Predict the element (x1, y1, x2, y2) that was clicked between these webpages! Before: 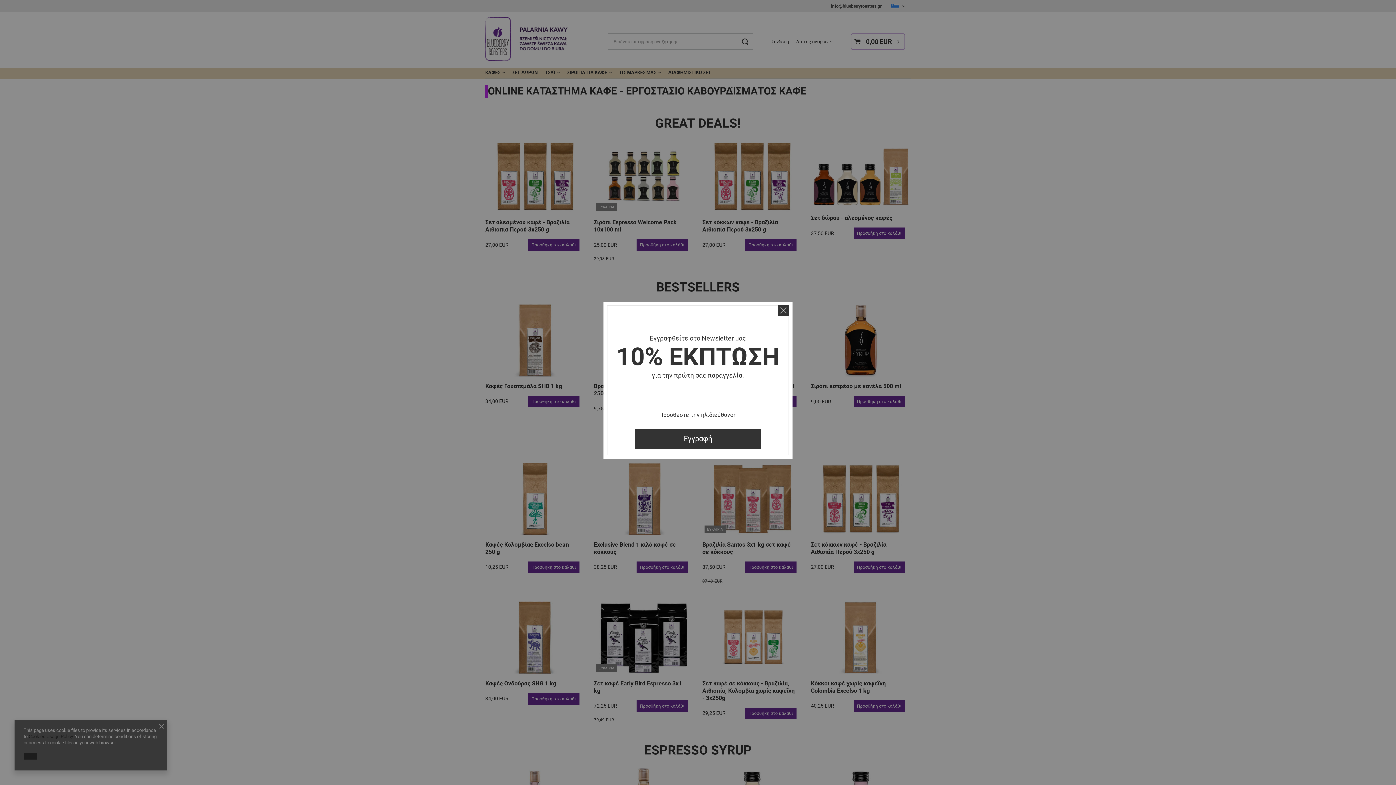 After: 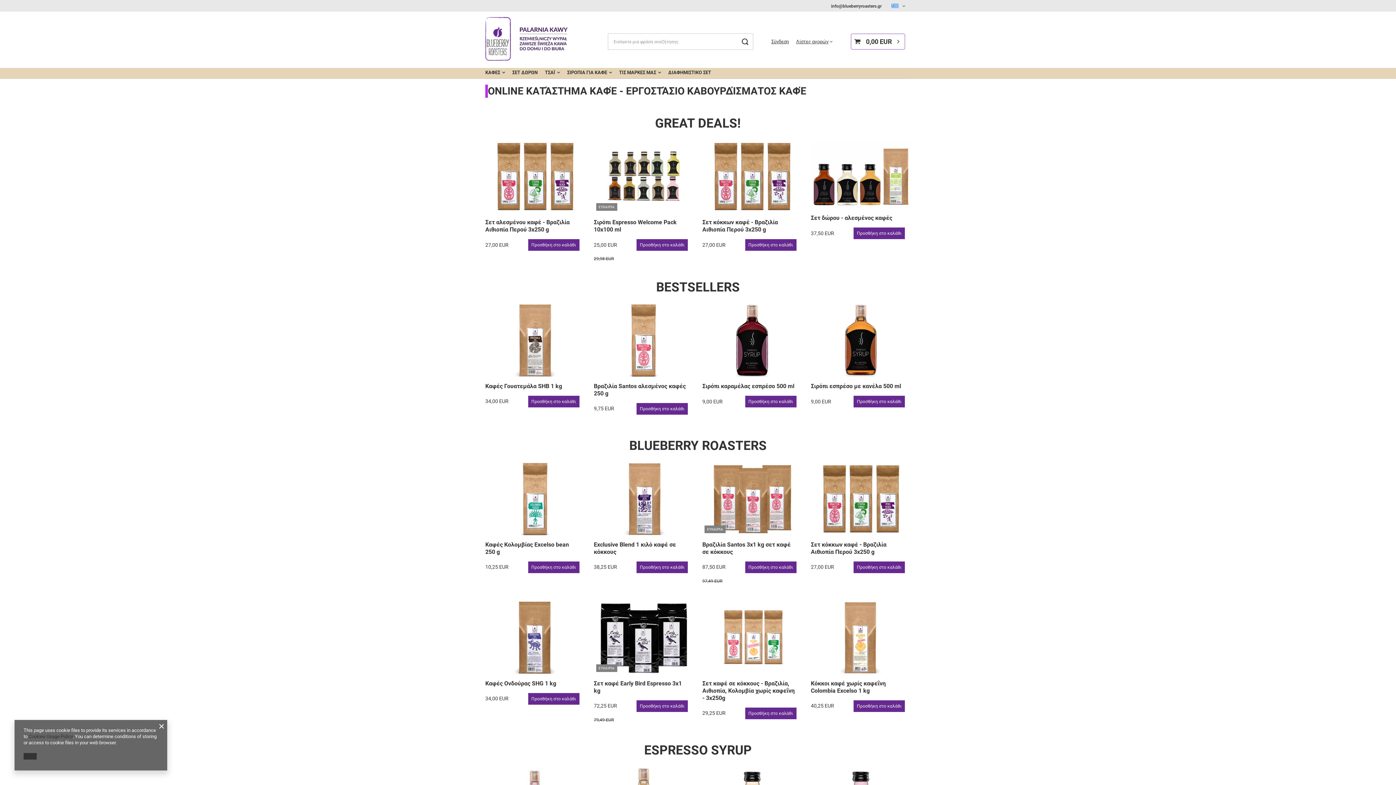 Action: bbox: (778, 305, 789, 316)